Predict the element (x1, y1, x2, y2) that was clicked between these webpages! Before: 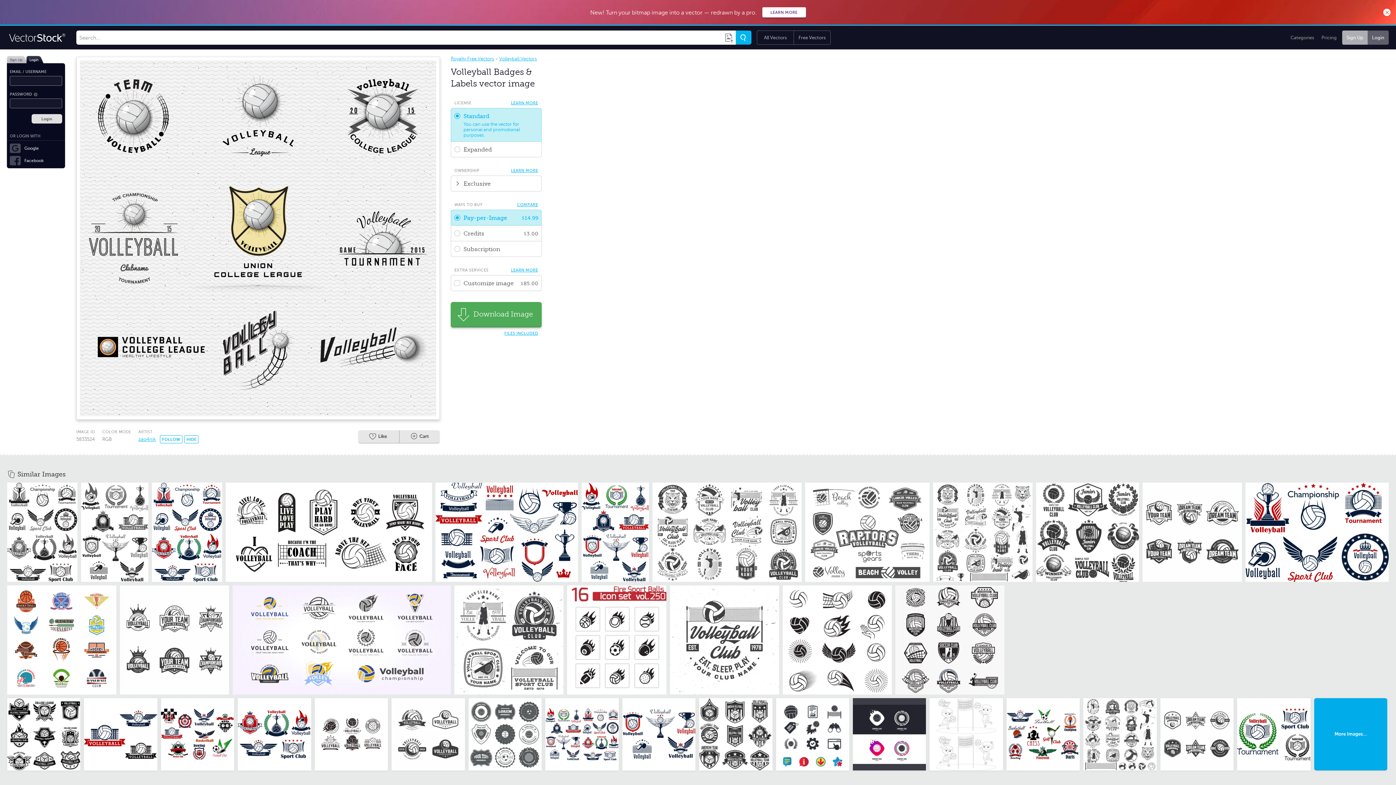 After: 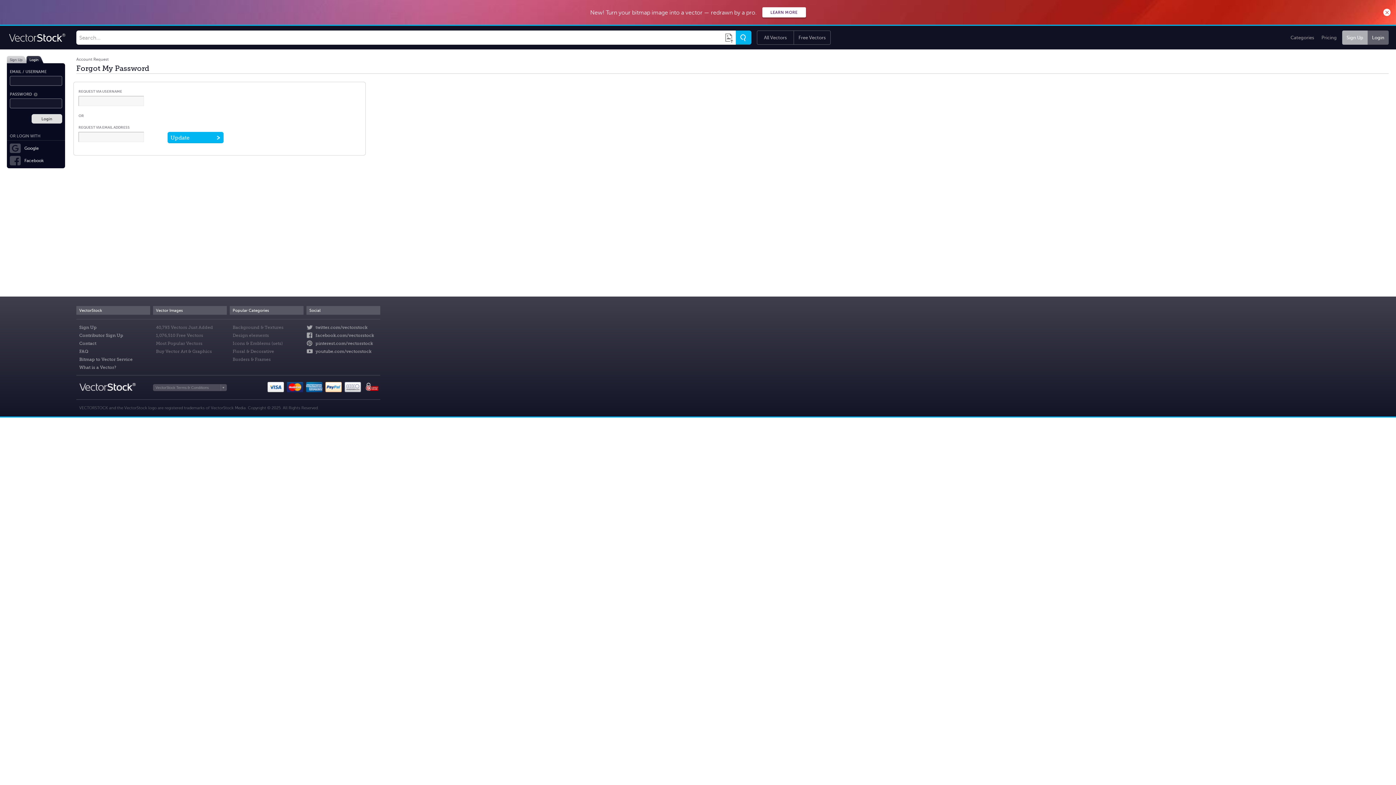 Action: label: Forgot Password bbox: (33, 92, 37, 96)